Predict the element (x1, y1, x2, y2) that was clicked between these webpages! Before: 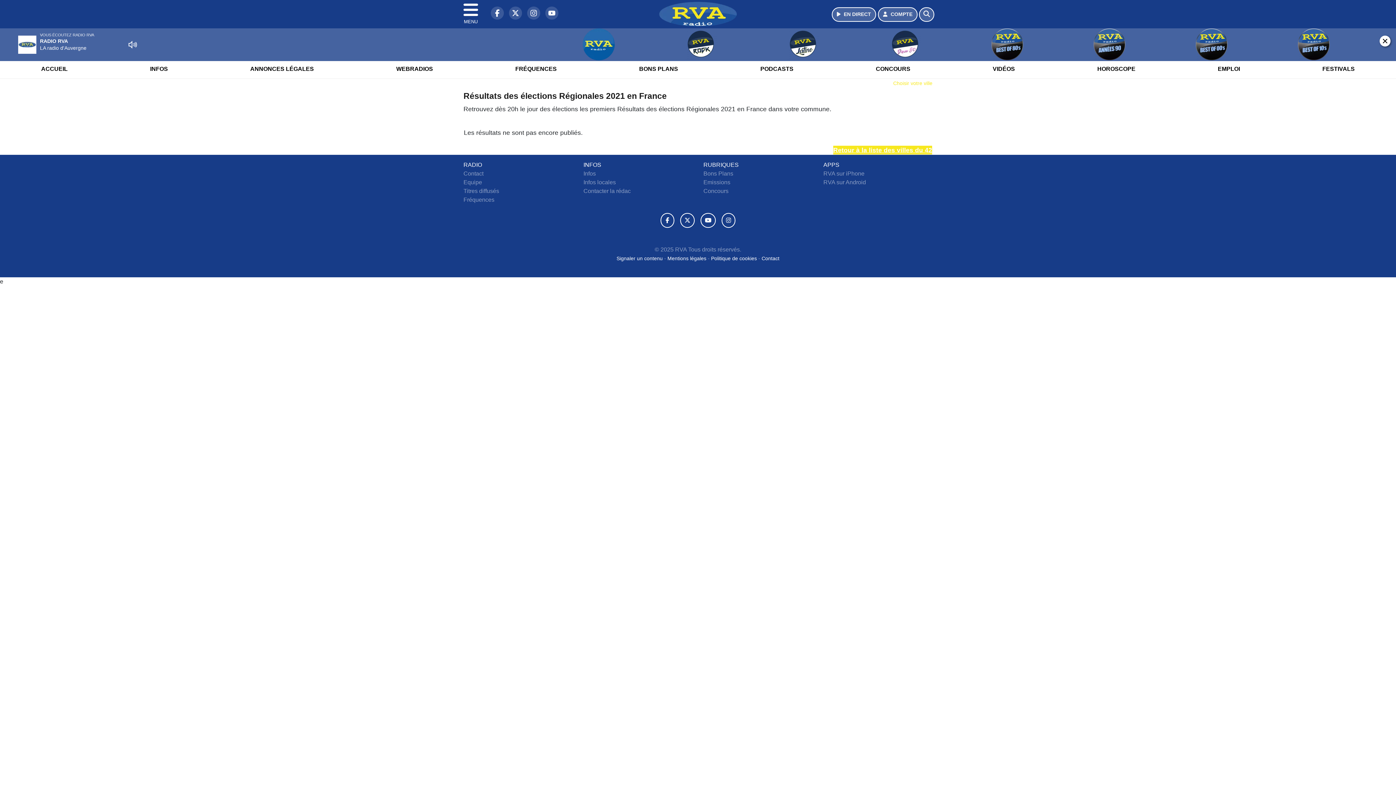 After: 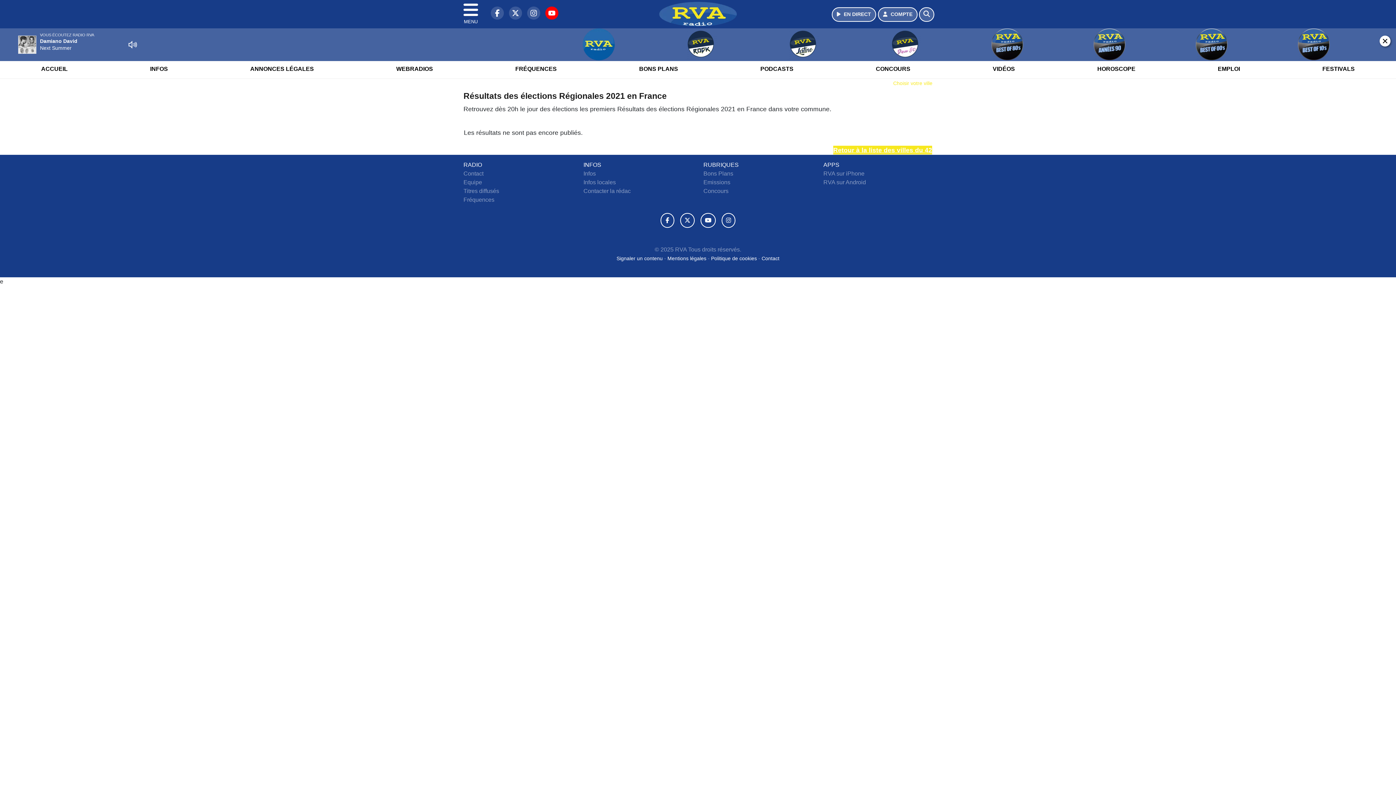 Action: label: RVA sur YouTube bbox: (541, 13, 558, 19)